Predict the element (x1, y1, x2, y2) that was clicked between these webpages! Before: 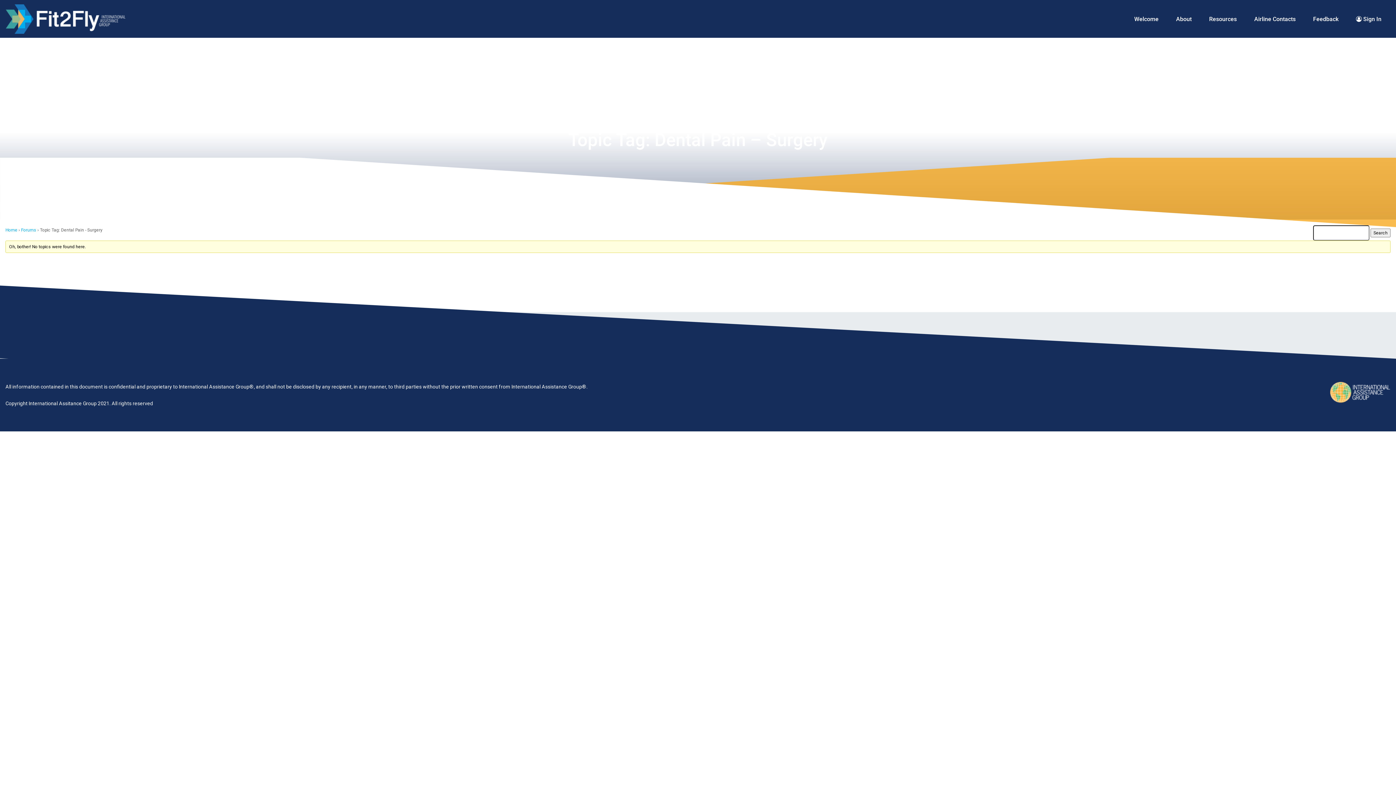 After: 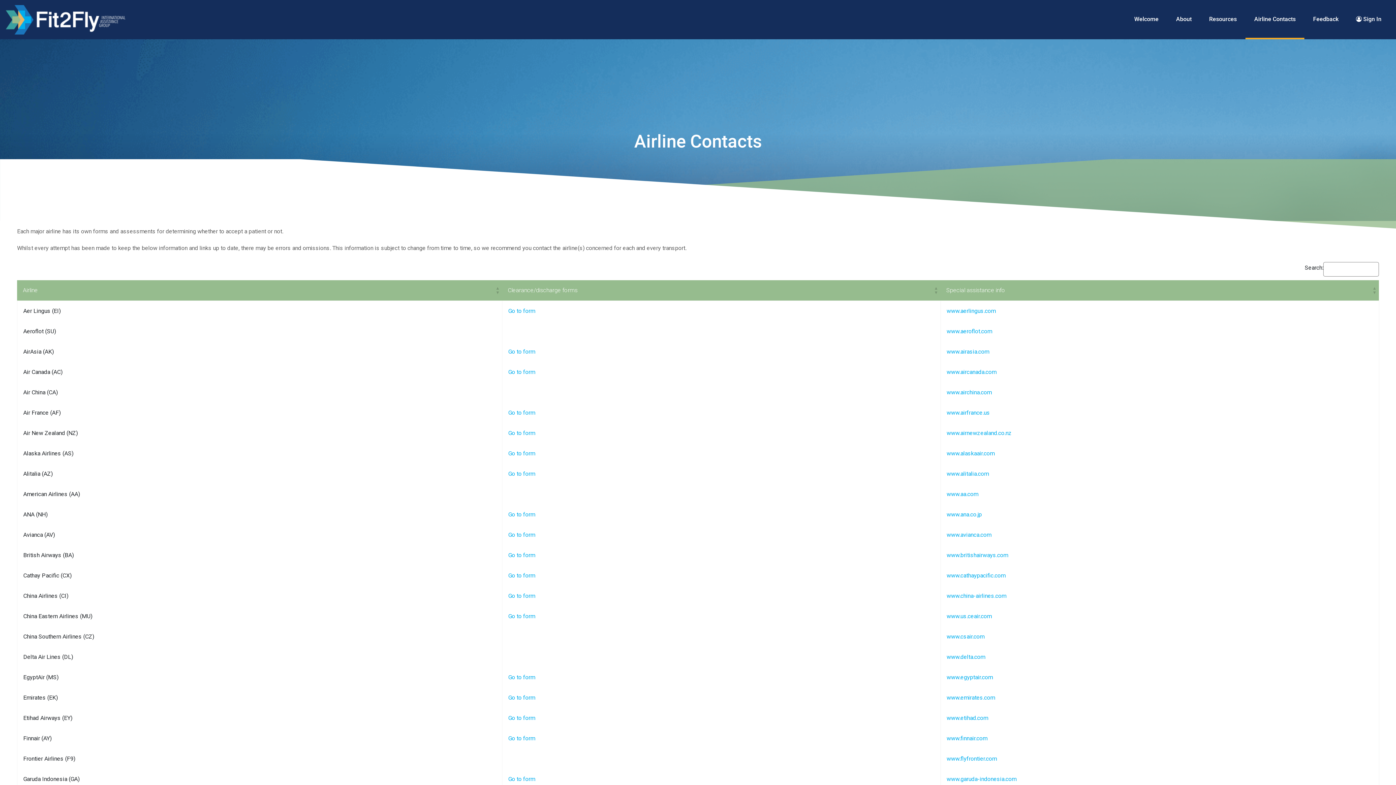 Action: label: Airline Contacts bbox: (1251, 11, 1298, 26)